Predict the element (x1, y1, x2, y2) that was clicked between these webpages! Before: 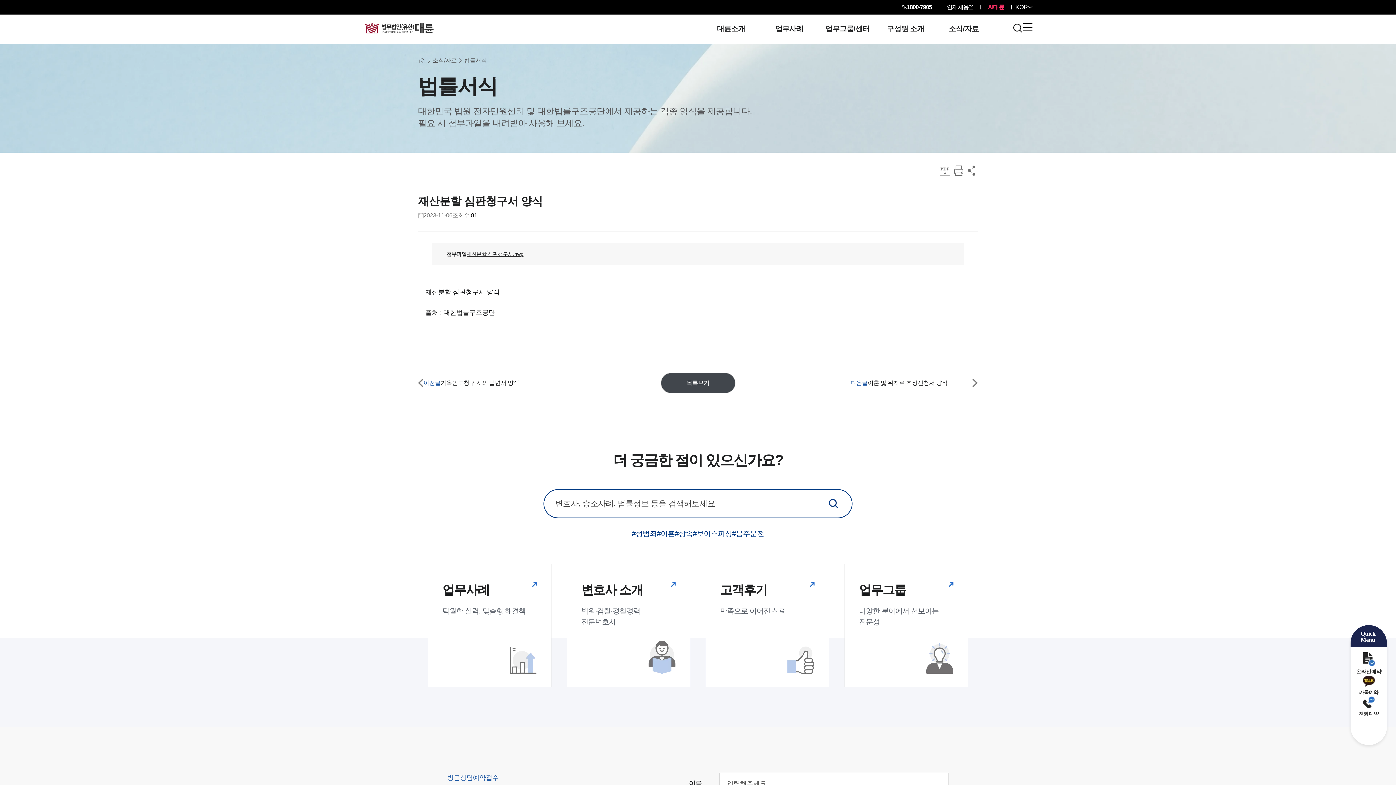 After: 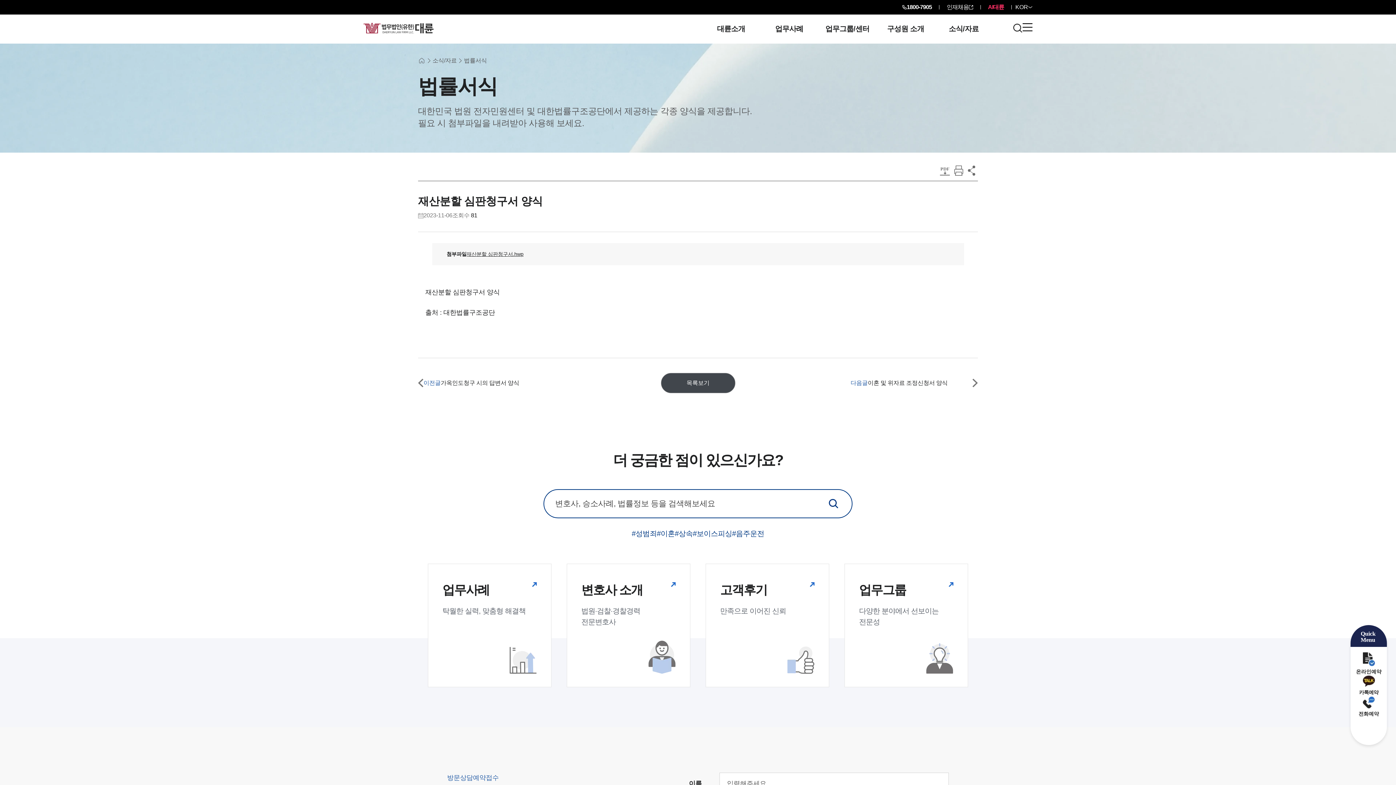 Action: bbox: (907, 2, 932, 11) label: 전화 상담 1800-7905